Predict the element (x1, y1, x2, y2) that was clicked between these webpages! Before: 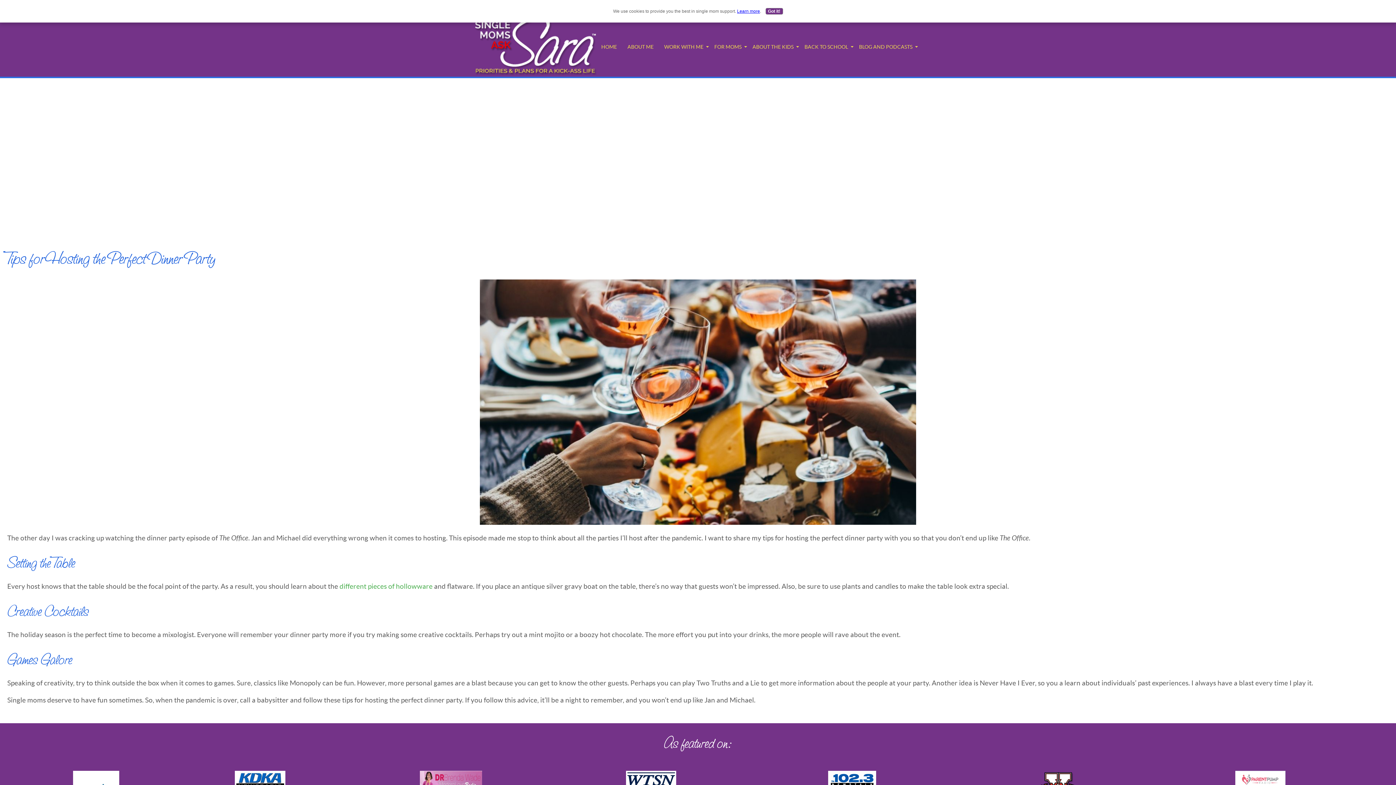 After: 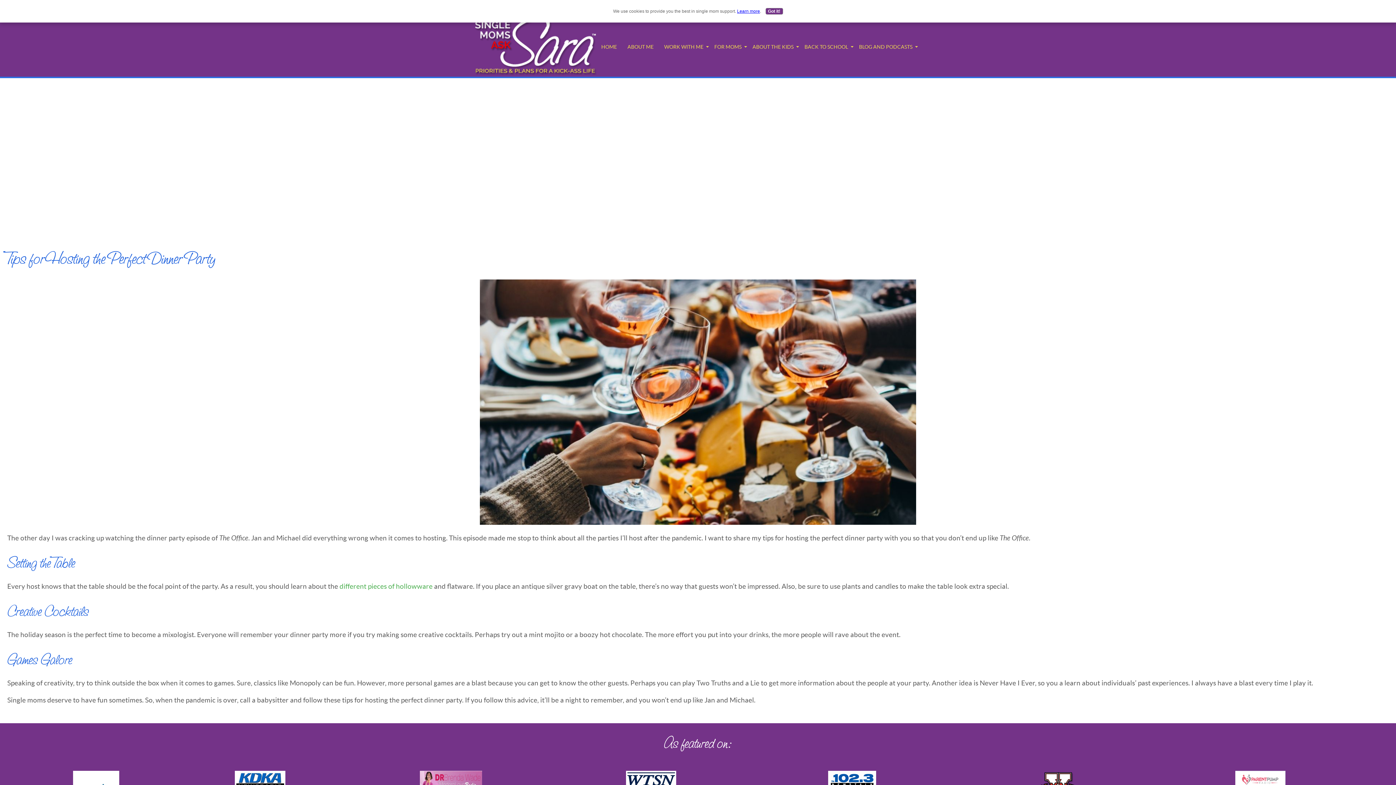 Action: bbox: (737, 8, 760, 13) label: Learn more